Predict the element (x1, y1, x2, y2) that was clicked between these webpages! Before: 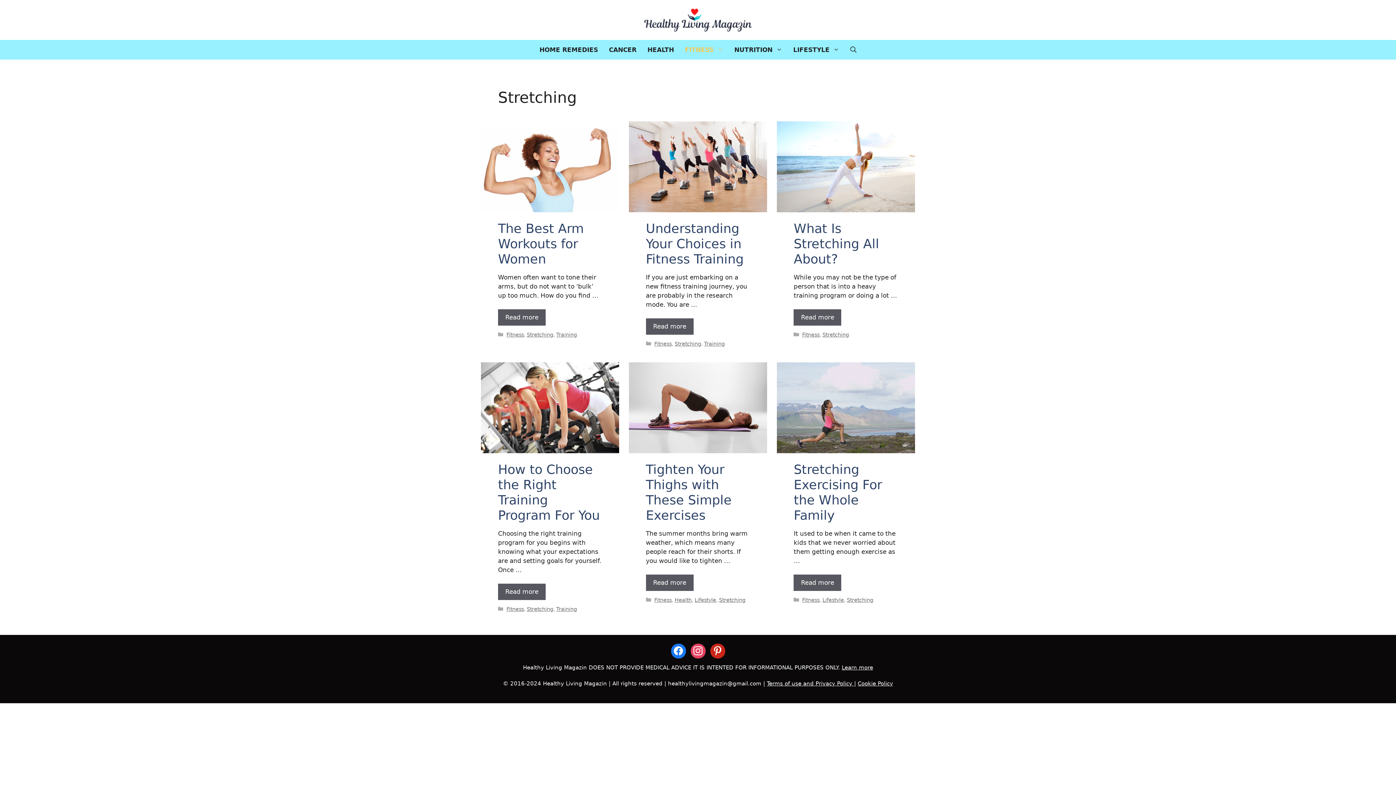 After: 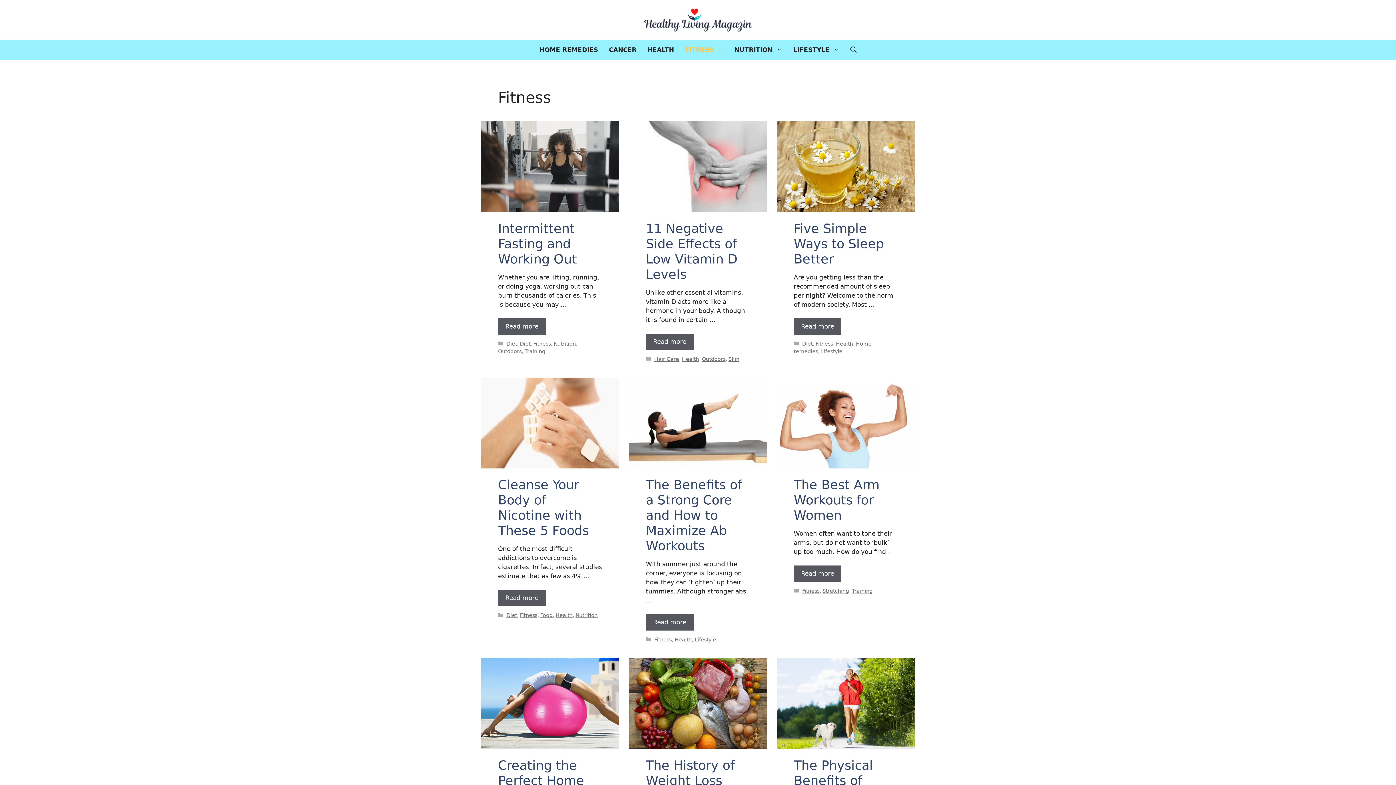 Action: label: Fitness bbox: (802, 331, 819, 337)